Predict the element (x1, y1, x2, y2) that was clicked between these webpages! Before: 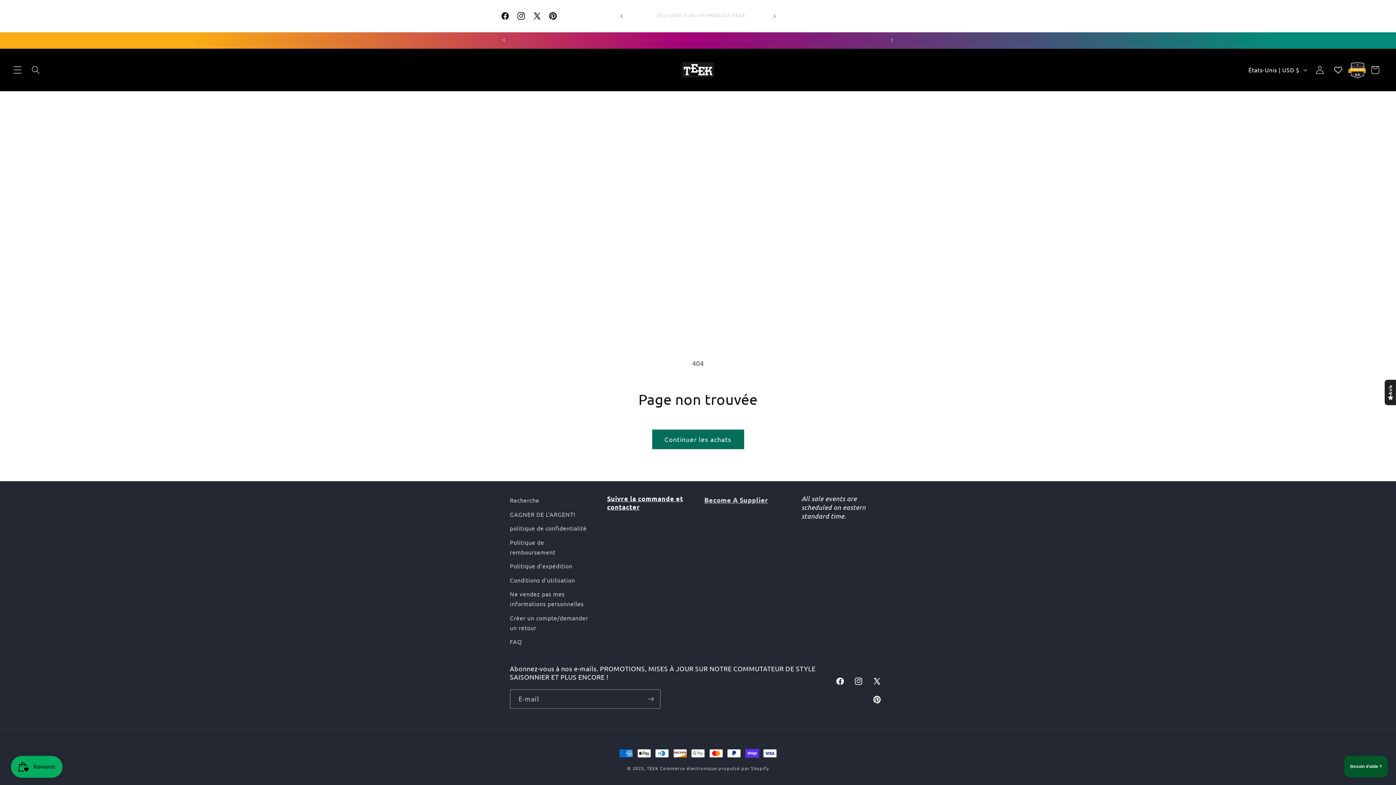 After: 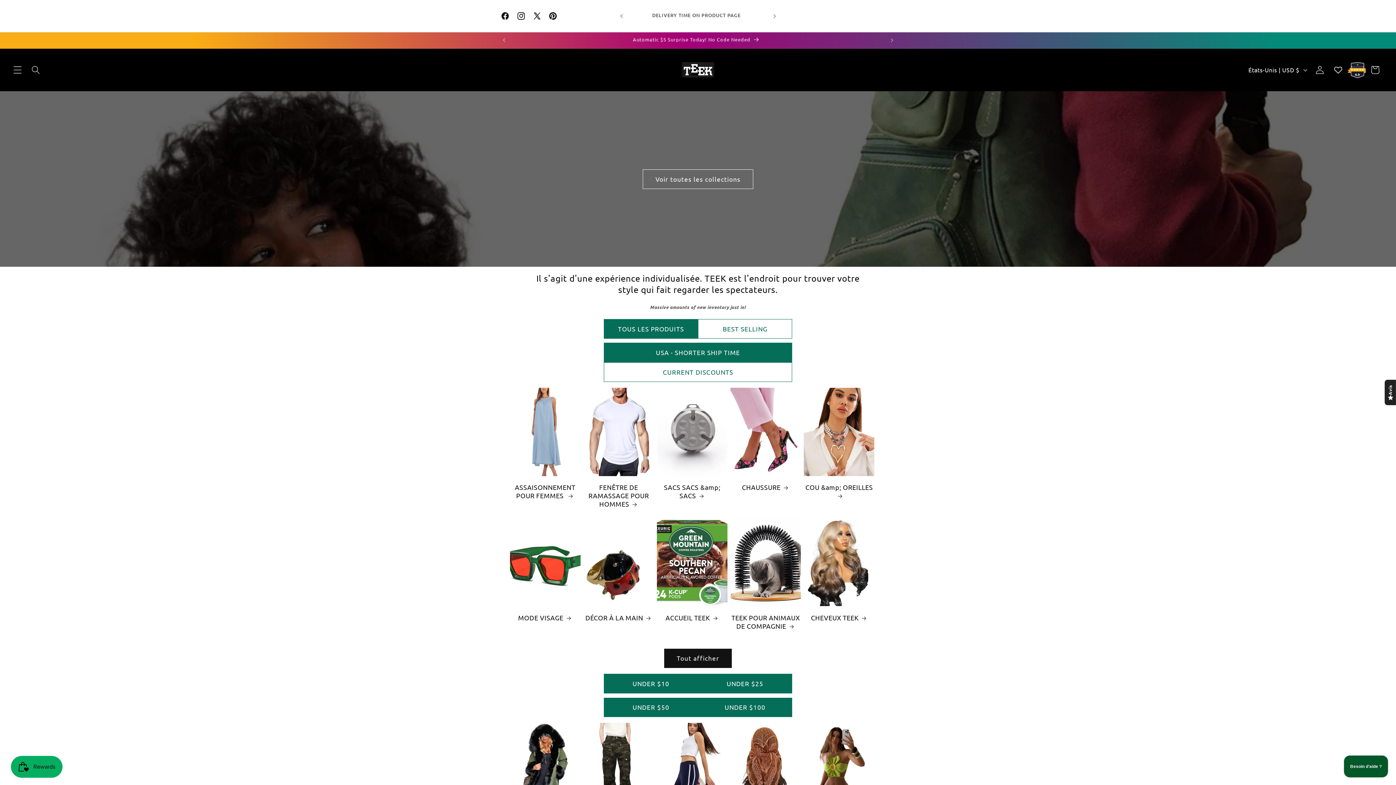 Action: bbox: (678, 55, 717, 84)